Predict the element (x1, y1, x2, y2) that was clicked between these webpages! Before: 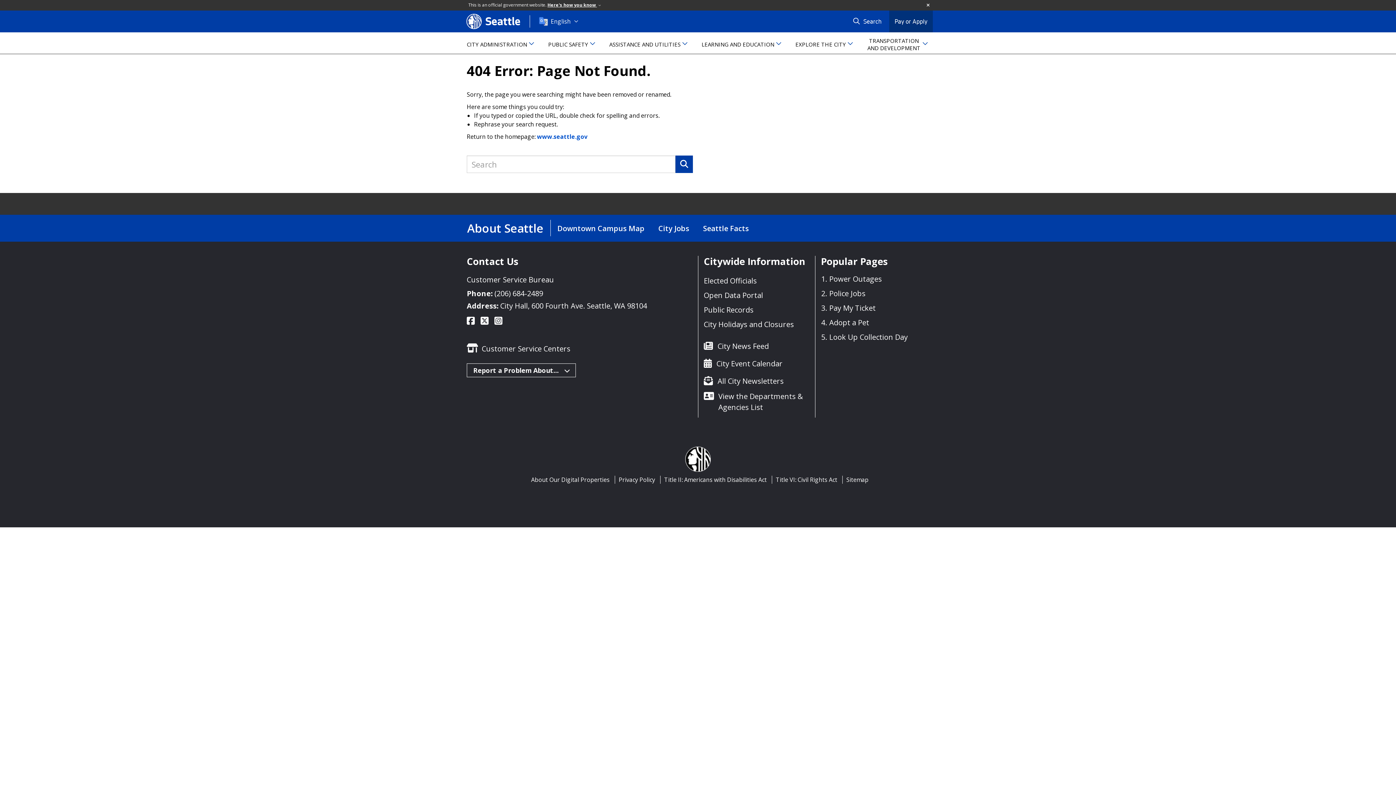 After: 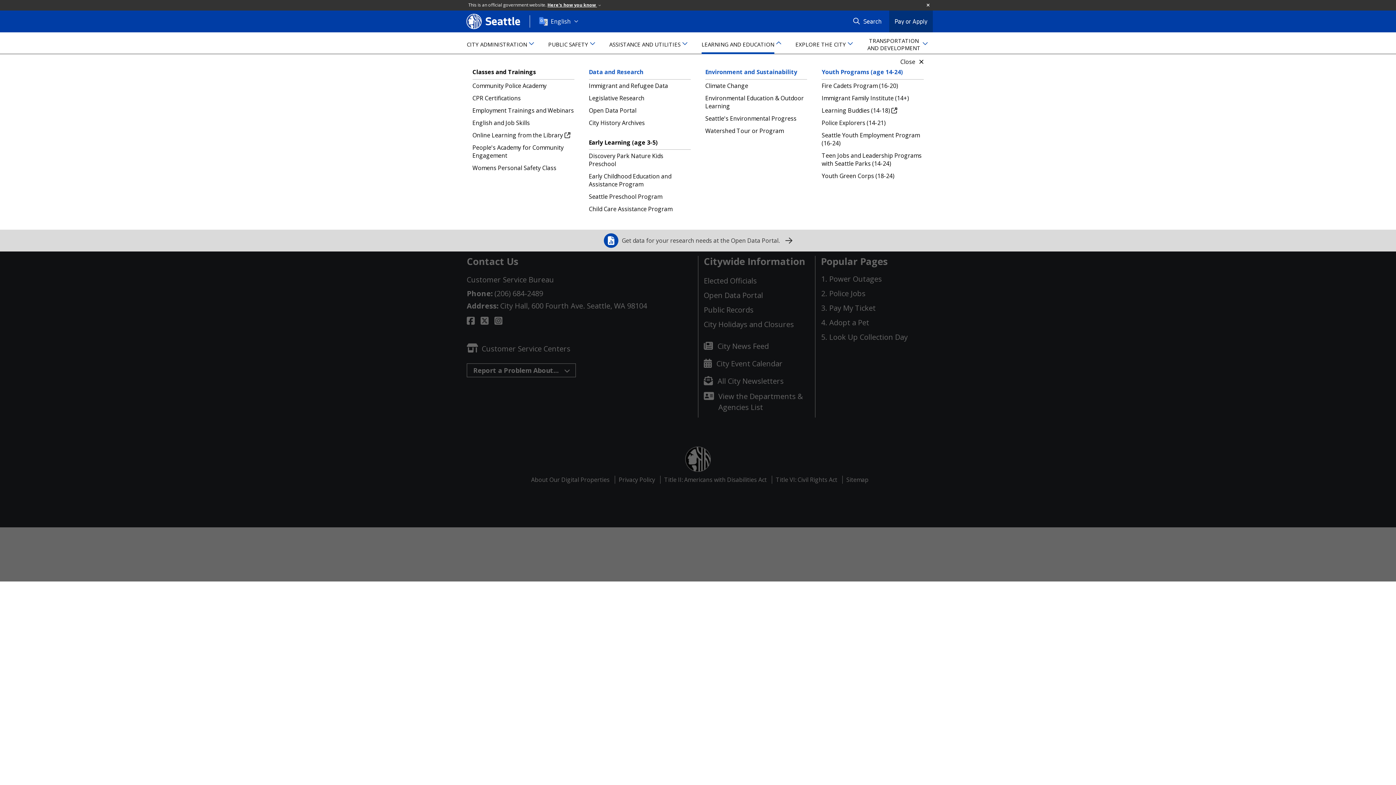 Action: label: LEARNING AND EDUCATION bbox: (701, 32, 781, 54)